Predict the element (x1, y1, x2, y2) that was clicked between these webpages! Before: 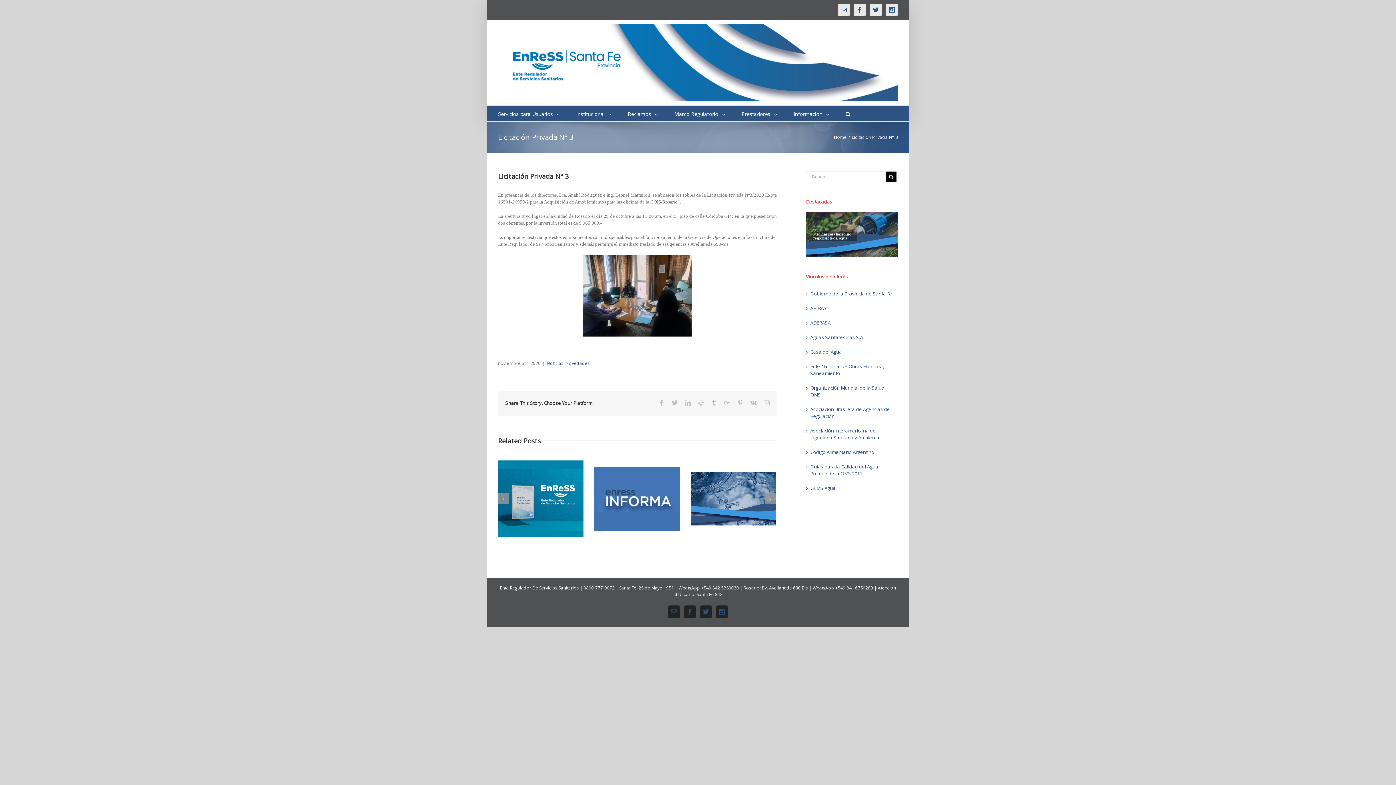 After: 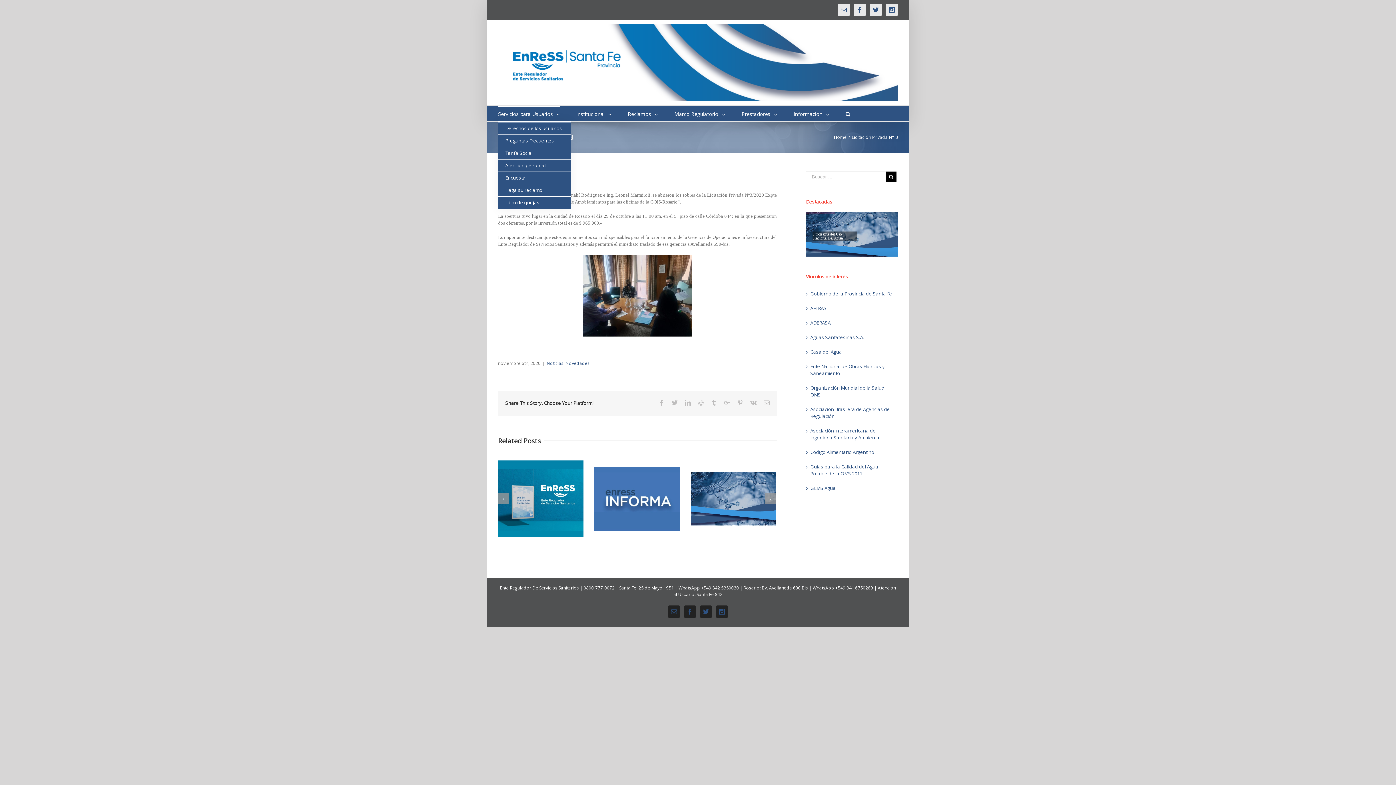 Action: bbox: (498, 105, 560, 121) label: Servicios para Usuarios 